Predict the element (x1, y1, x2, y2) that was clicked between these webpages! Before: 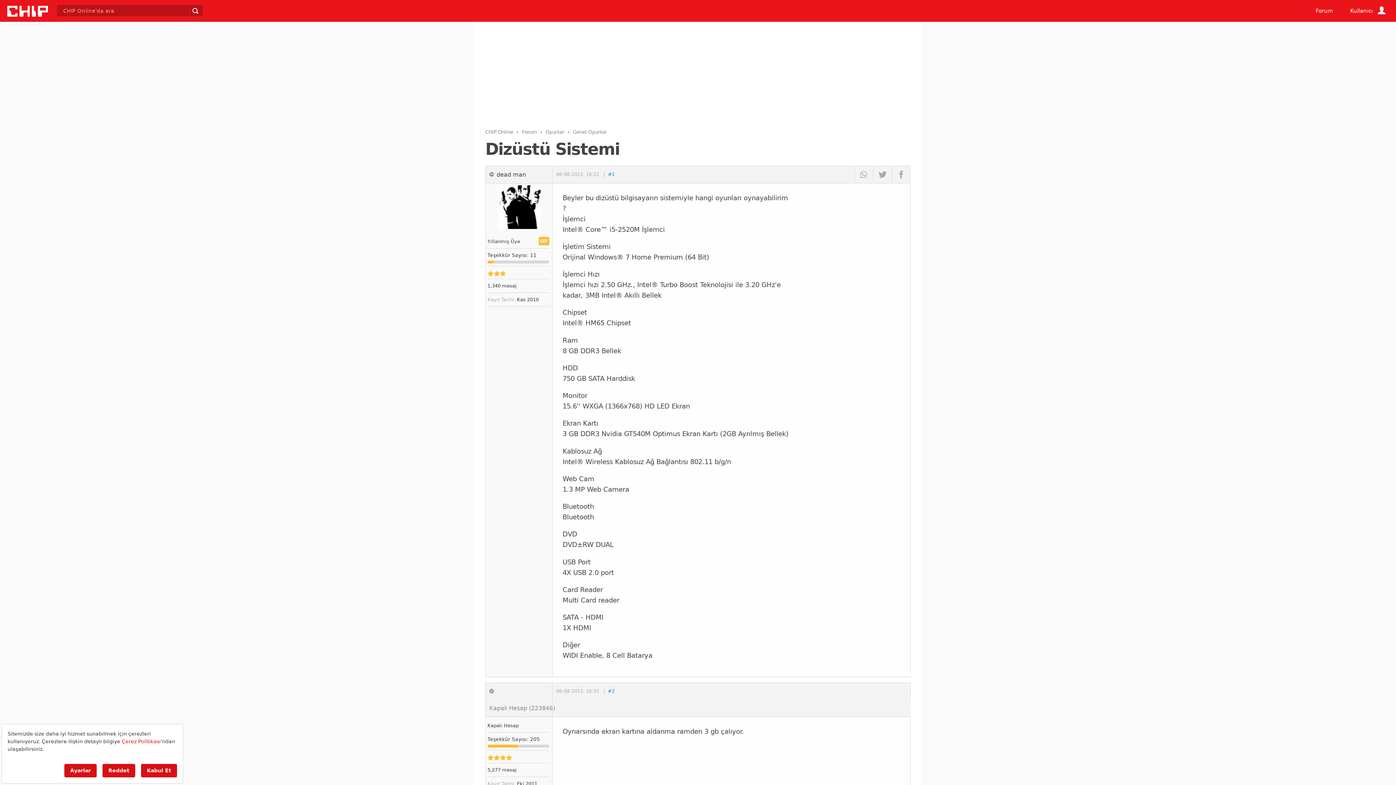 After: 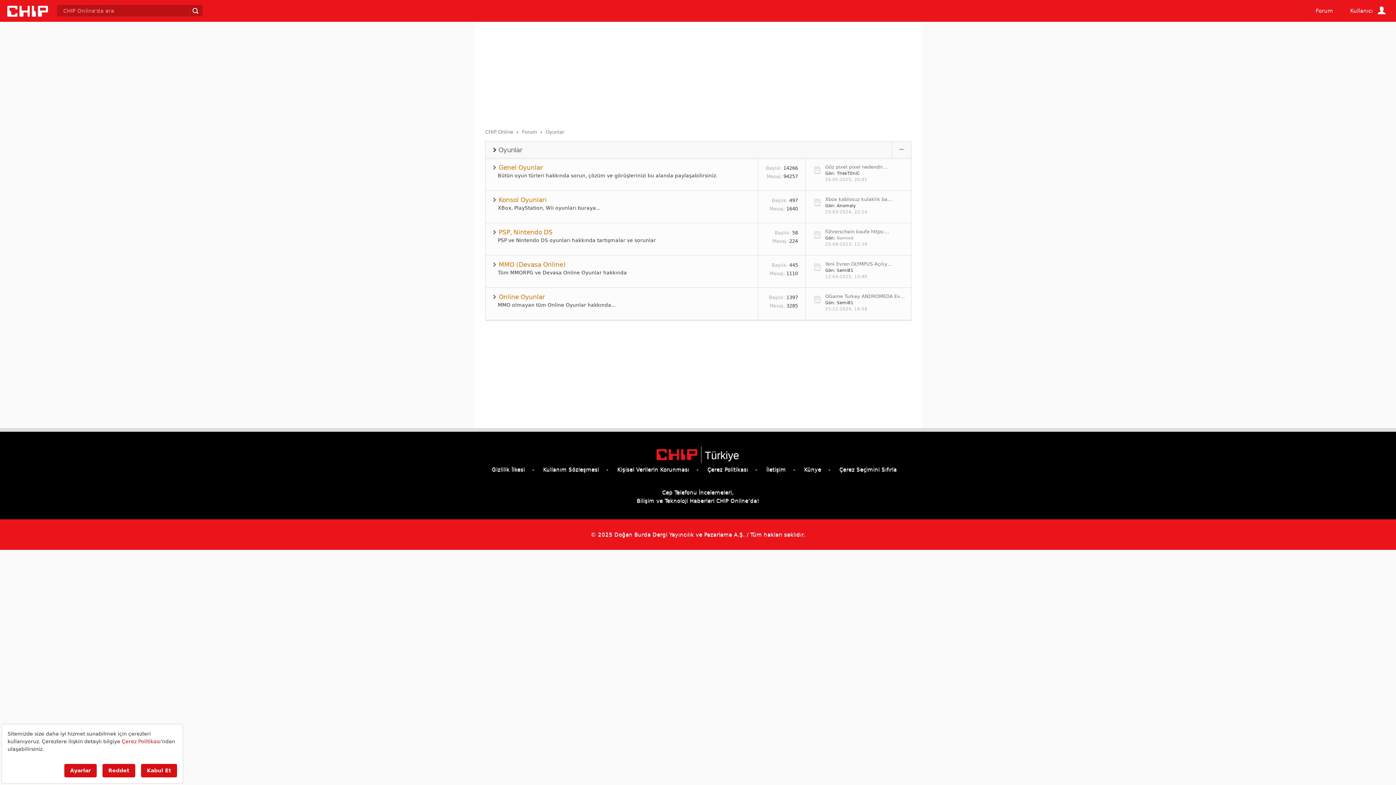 Action: bbox: (545, 129, 564, 134) label: Oyunlar